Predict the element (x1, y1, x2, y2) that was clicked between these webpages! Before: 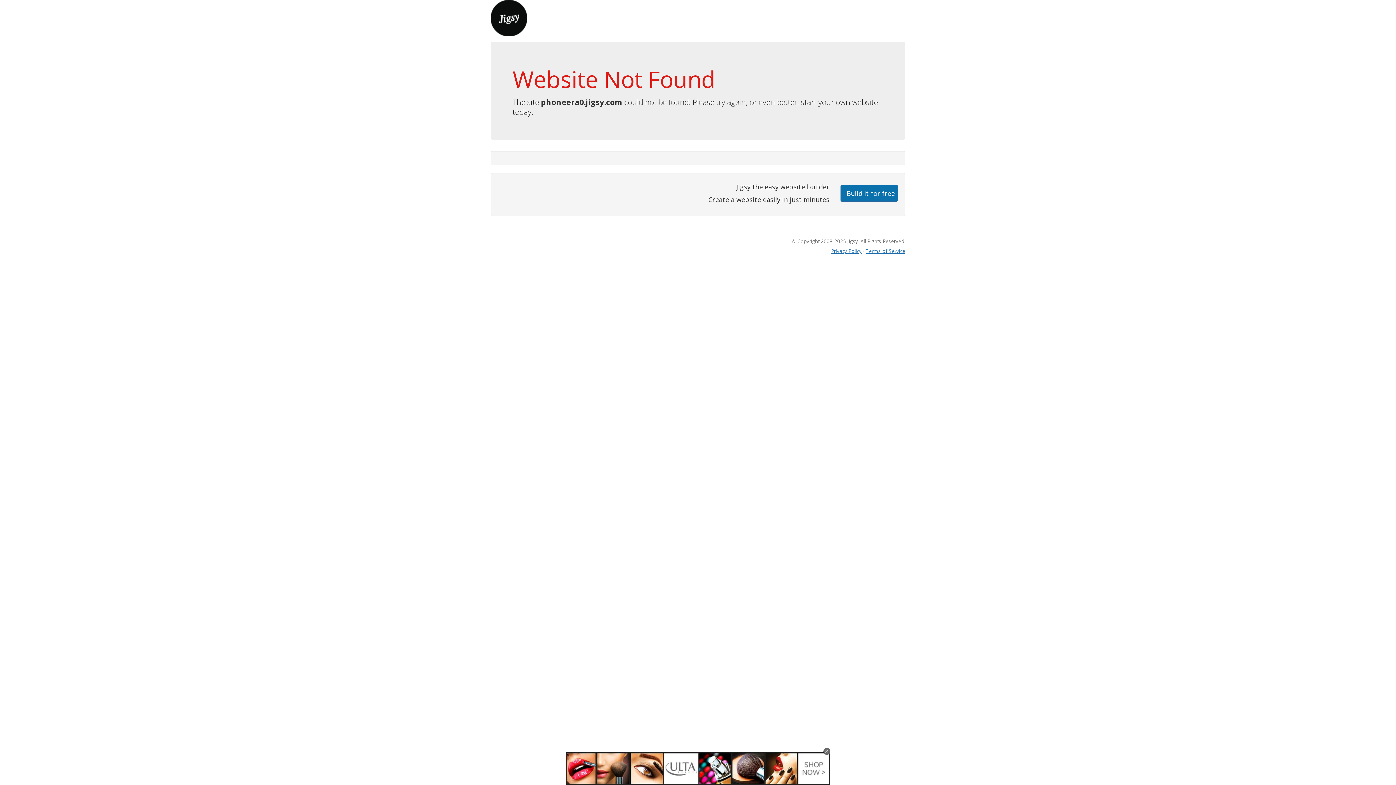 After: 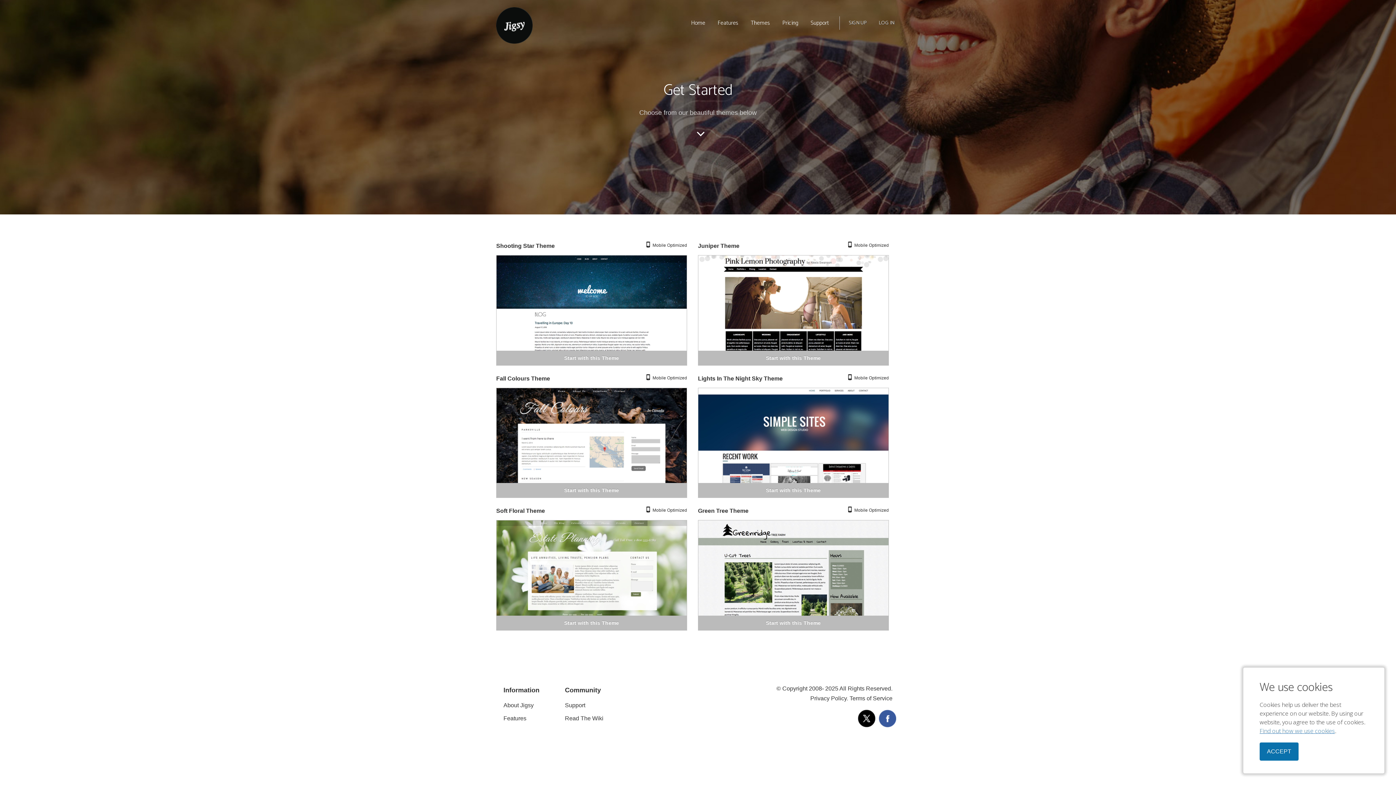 Action: label: Build it for free bbox: (840, 184, 898, 201)